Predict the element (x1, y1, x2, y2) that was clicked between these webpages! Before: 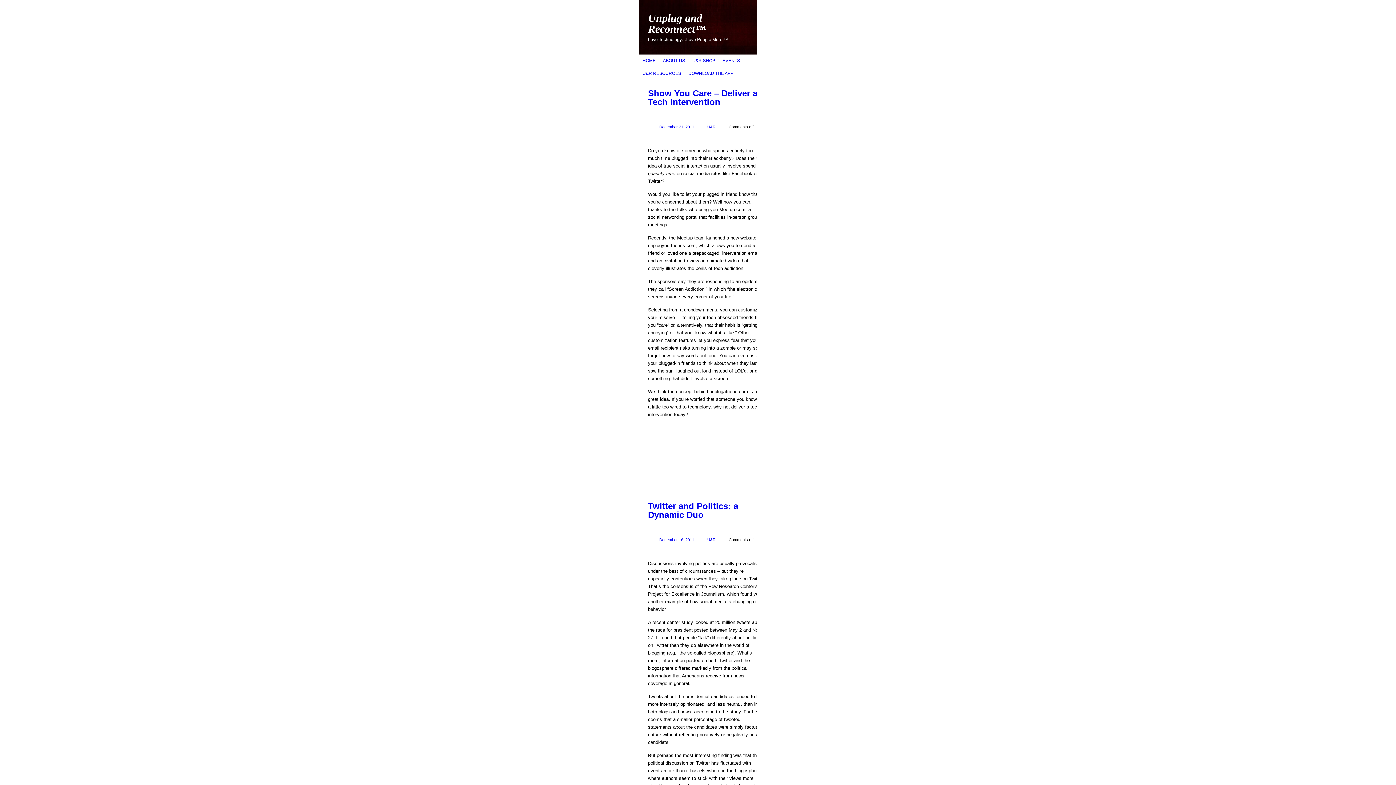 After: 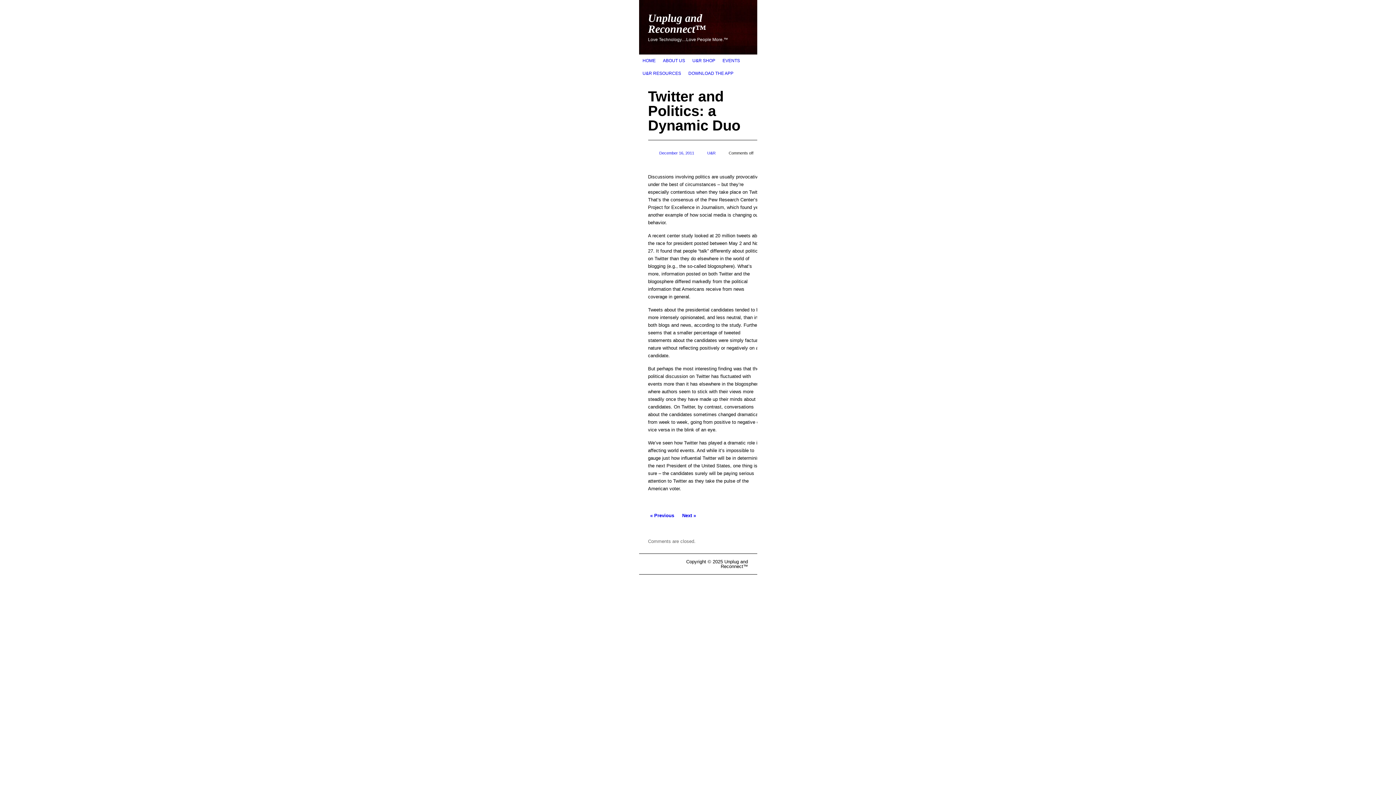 Action: label: December 16, 2011 bbox: (651, 537, 694, 542)